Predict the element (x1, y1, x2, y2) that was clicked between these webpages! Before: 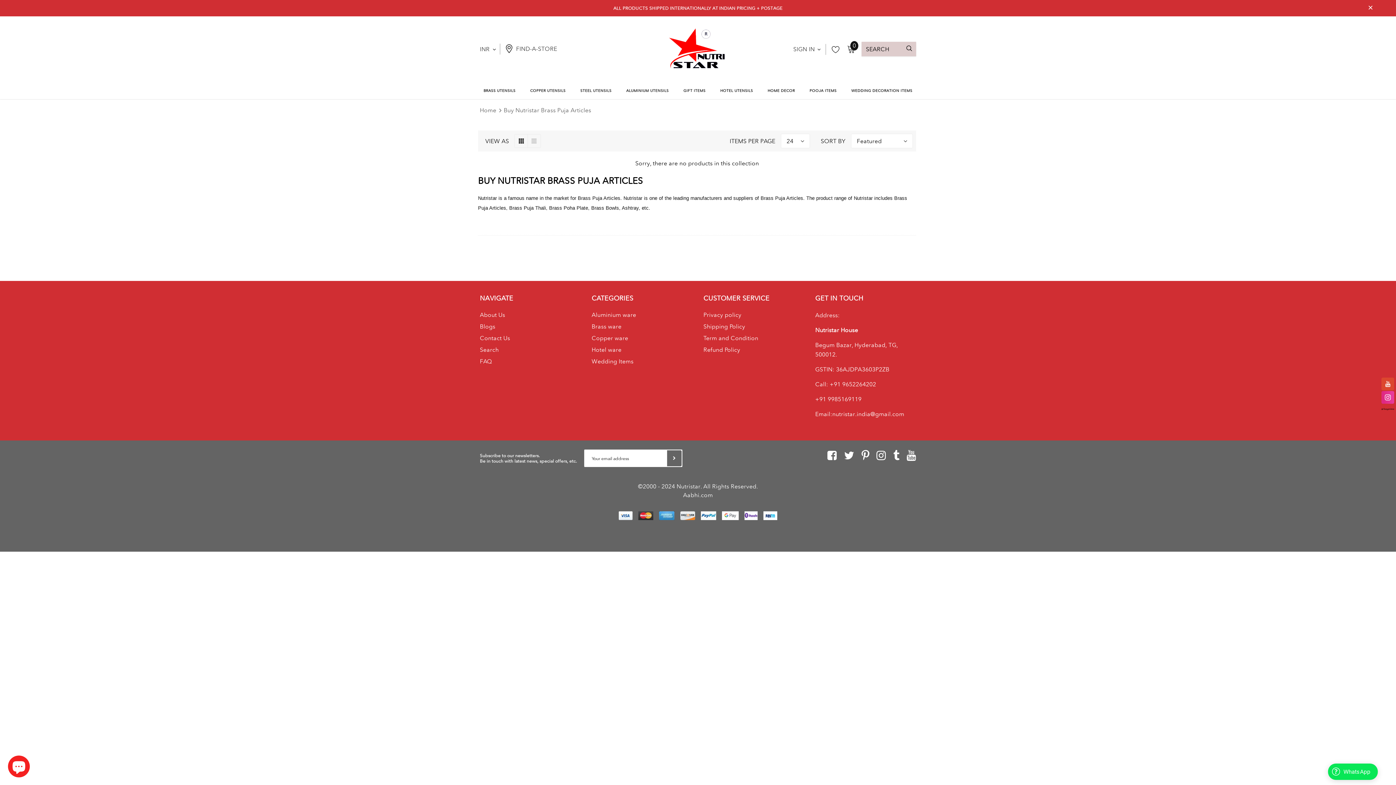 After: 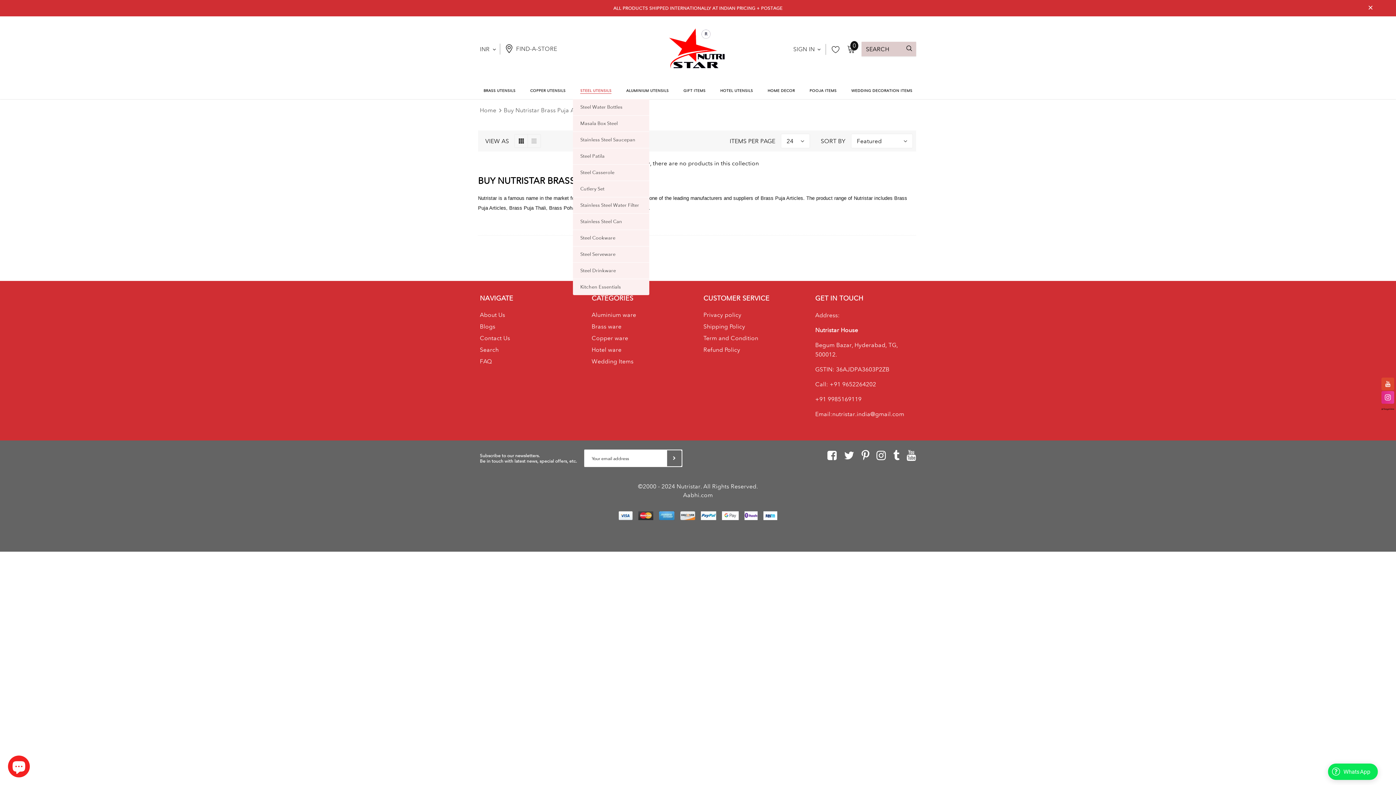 Action: bbox: (580, 81, 611, 99) label: STEEL UTENSILS